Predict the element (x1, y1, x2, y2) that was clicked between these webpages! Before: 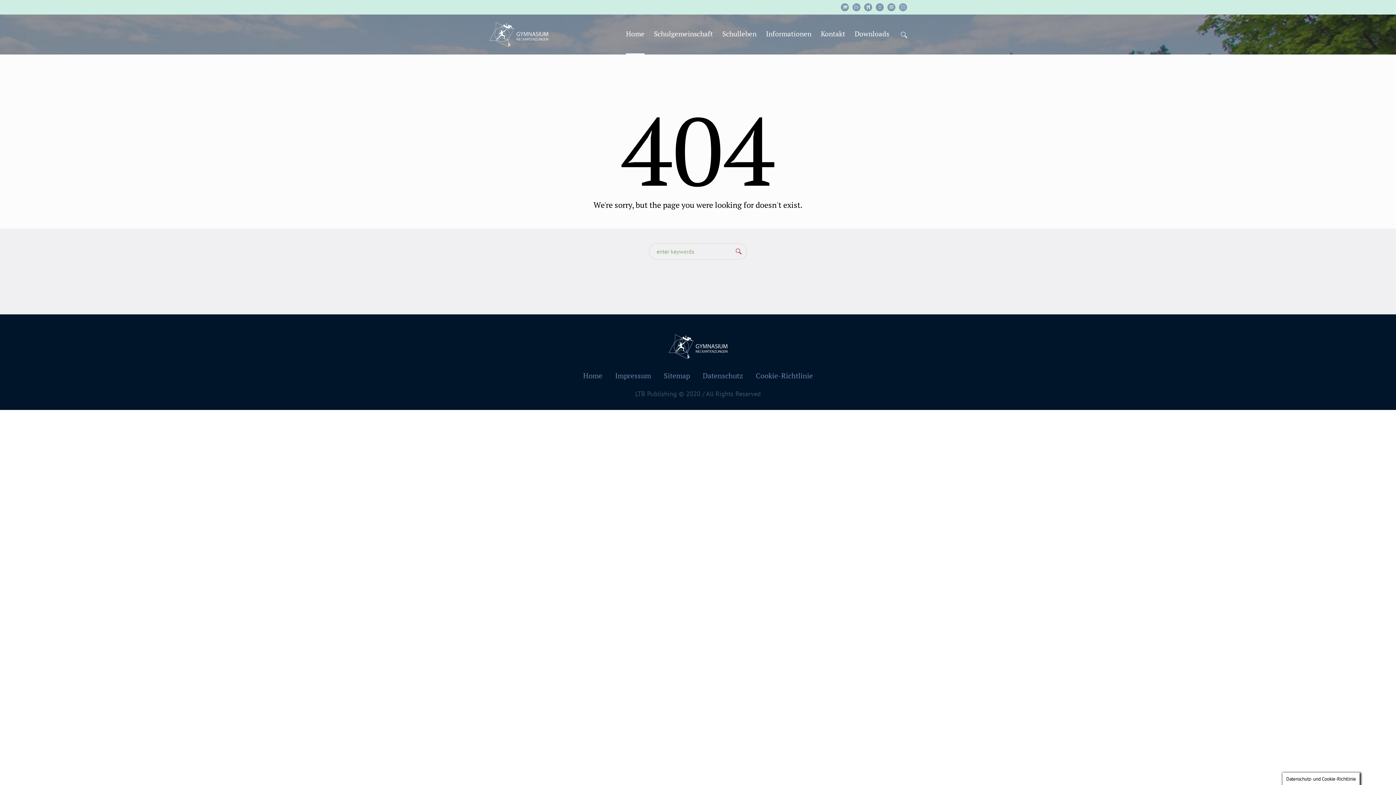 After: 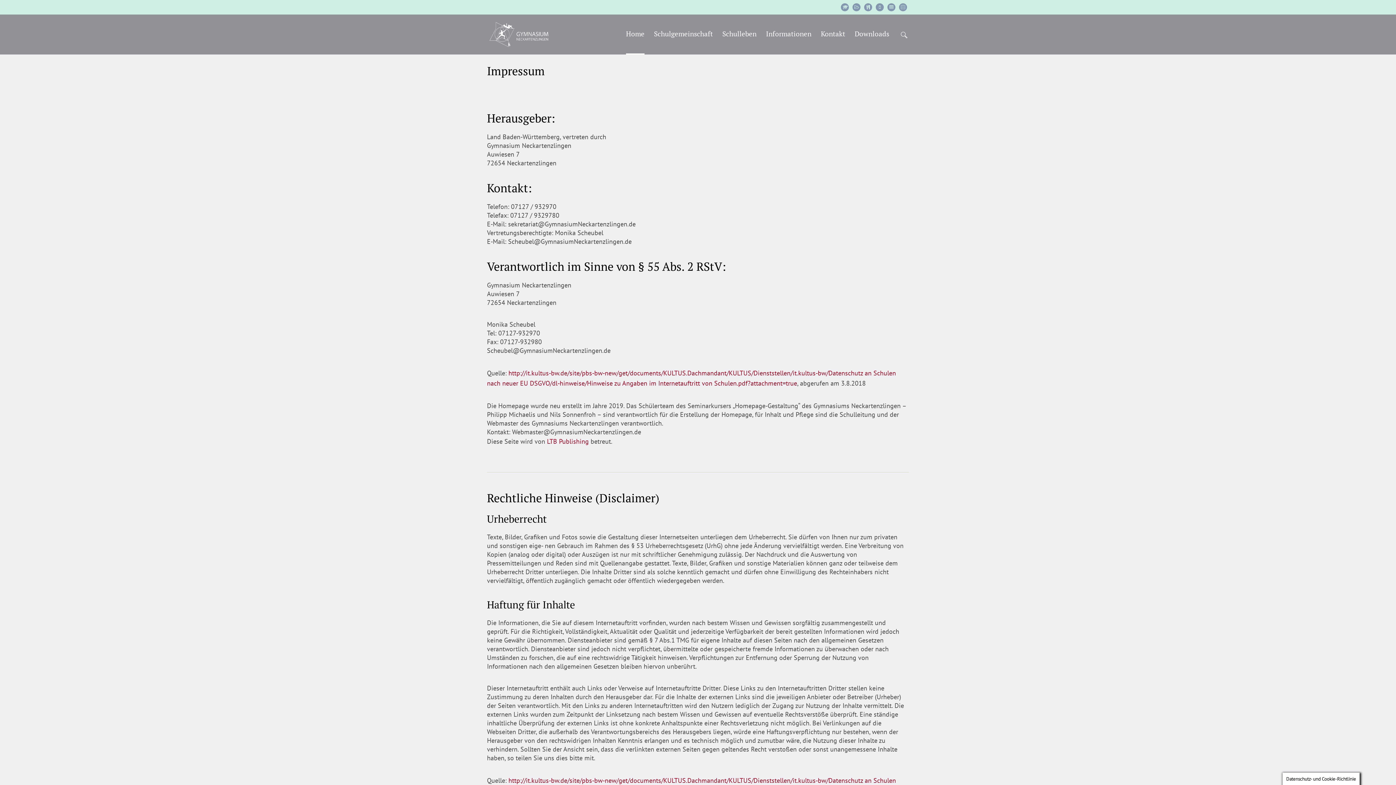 Action: label: Impressum bbox: (615, 371, 651, 380)